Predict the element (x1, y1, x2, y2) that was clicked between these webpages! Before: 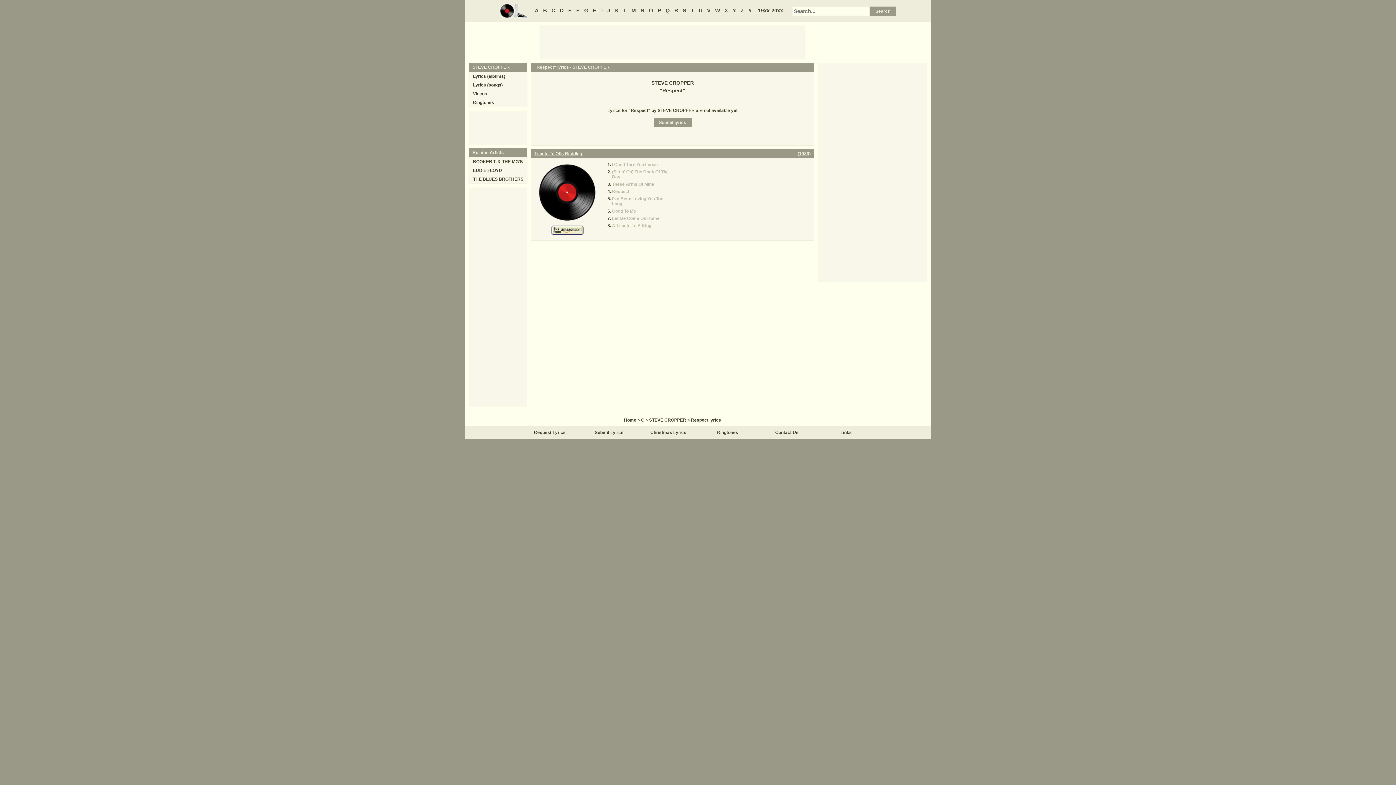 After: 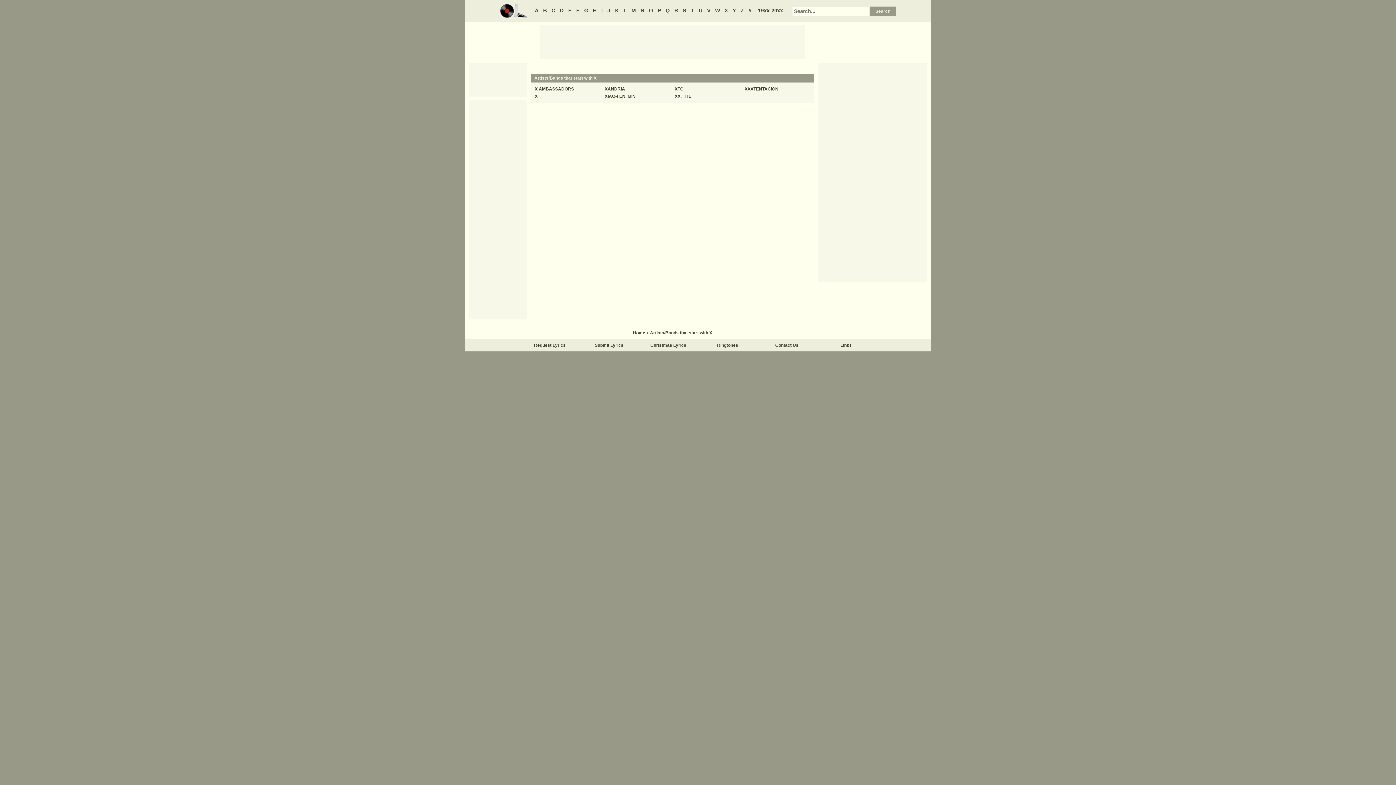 Action: label: X bbox: (722, 7, 729, 13)